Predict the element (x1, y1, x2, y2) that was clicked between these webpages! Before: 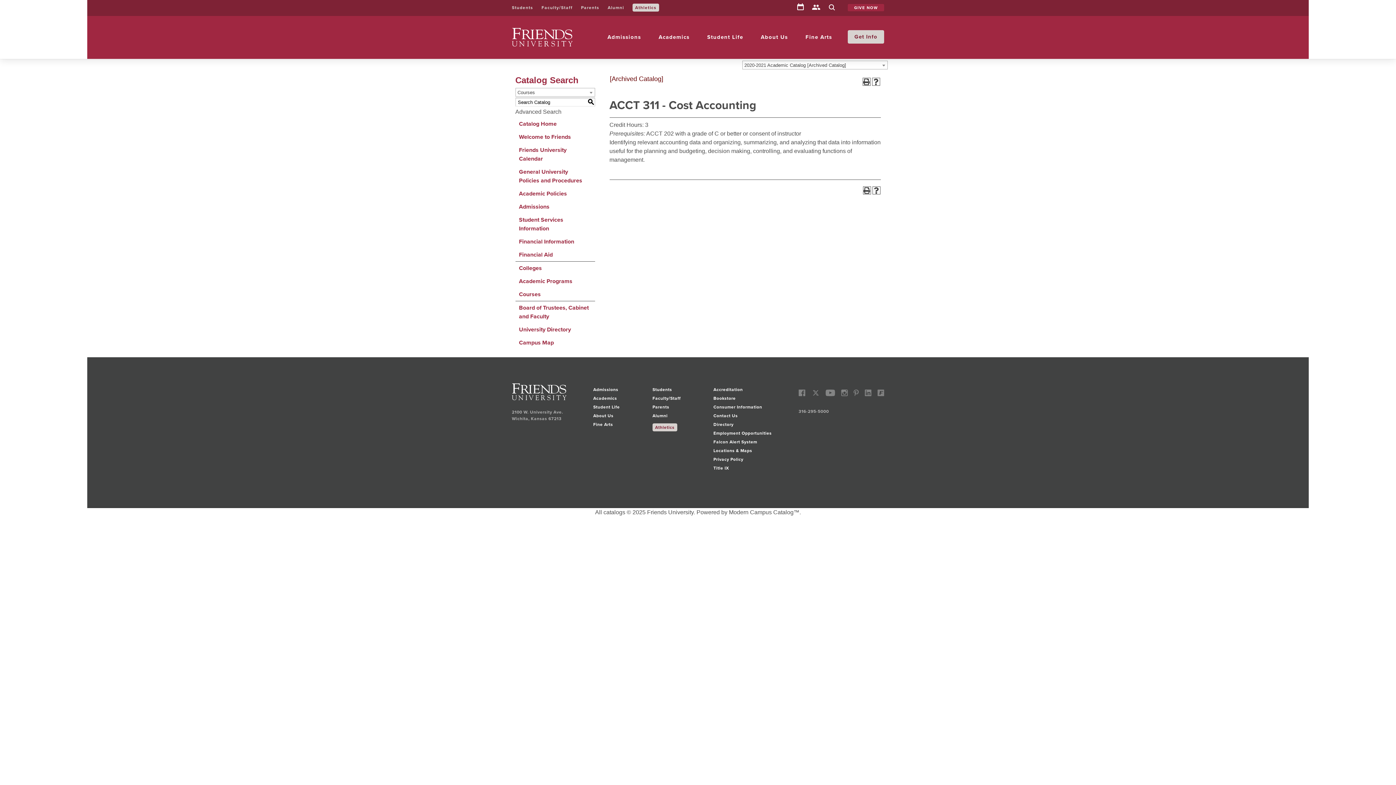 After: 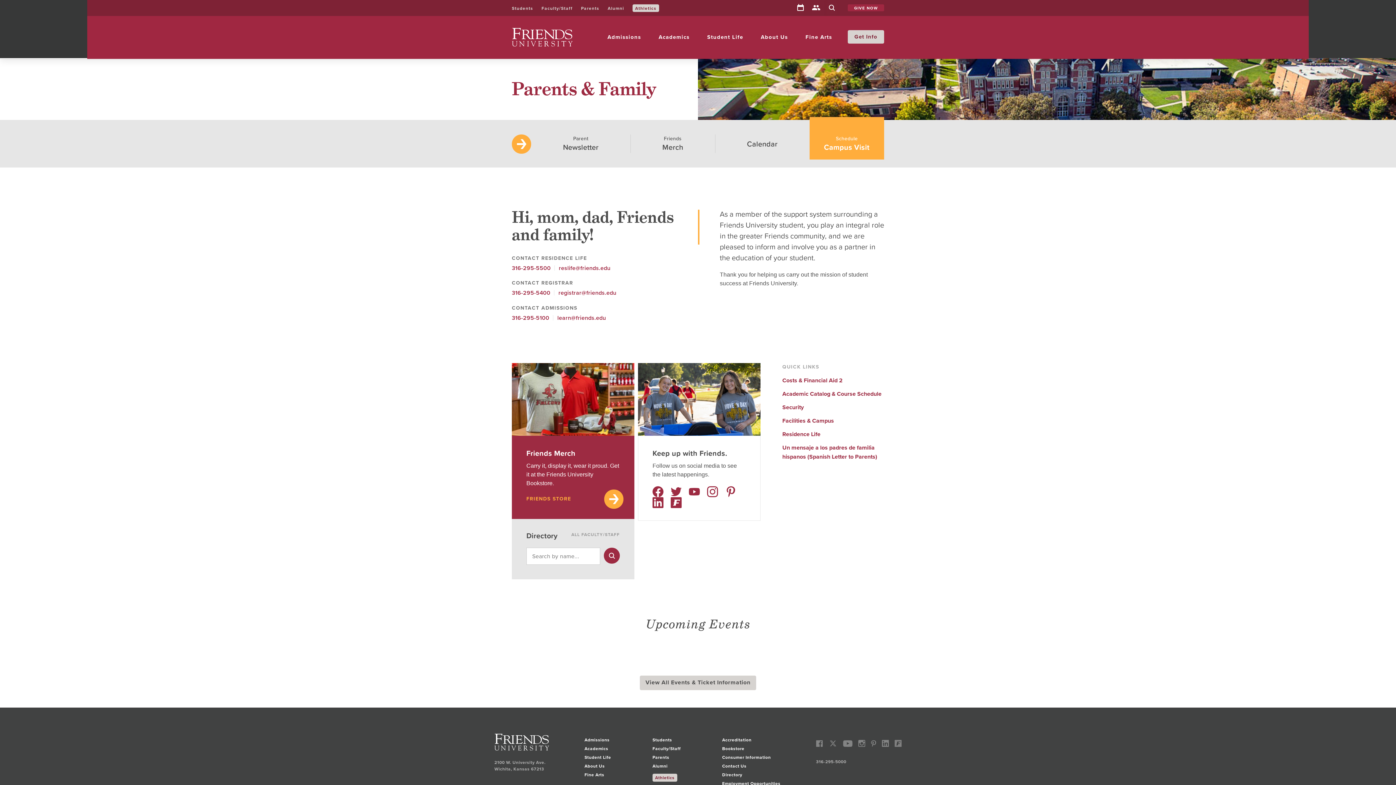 Action: bbox: (581, 4, 599, 10) label: Parents